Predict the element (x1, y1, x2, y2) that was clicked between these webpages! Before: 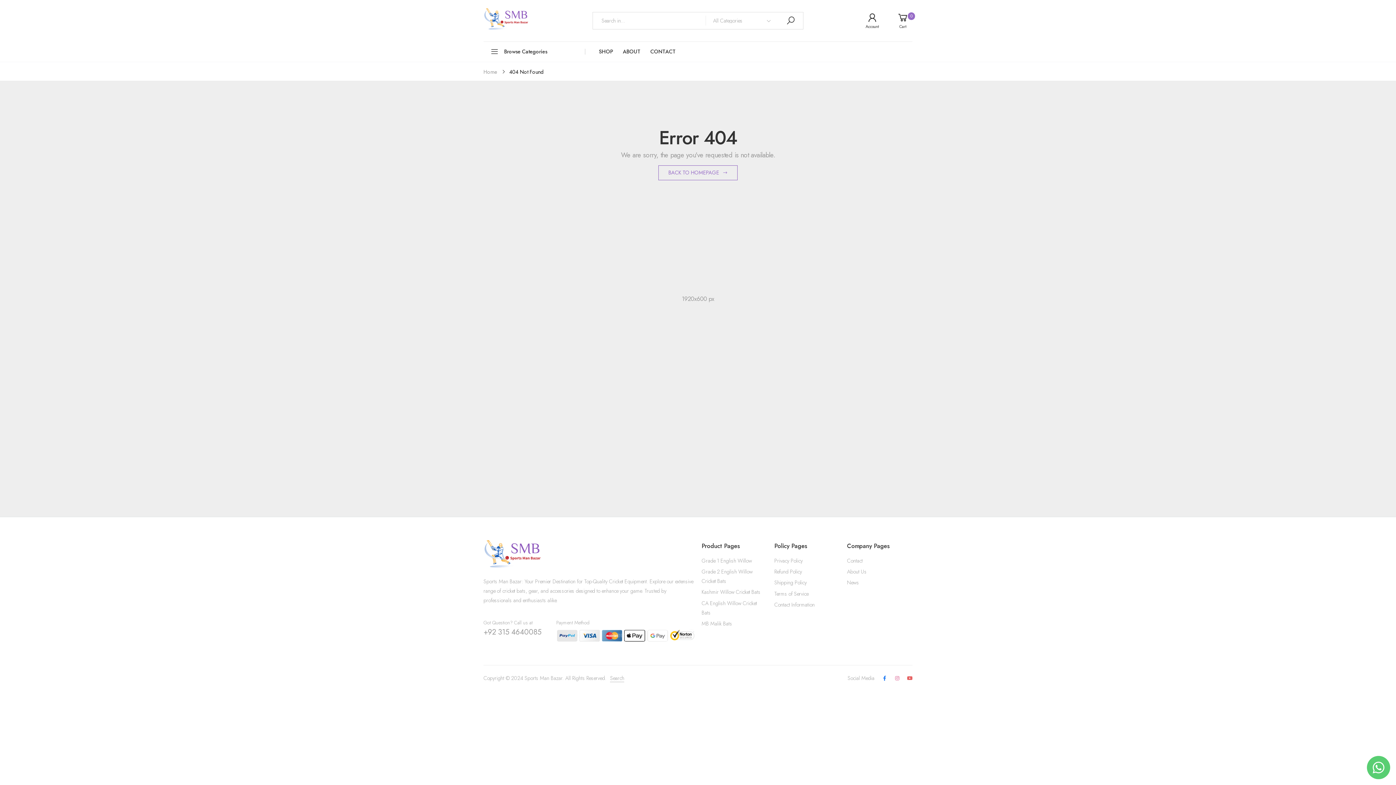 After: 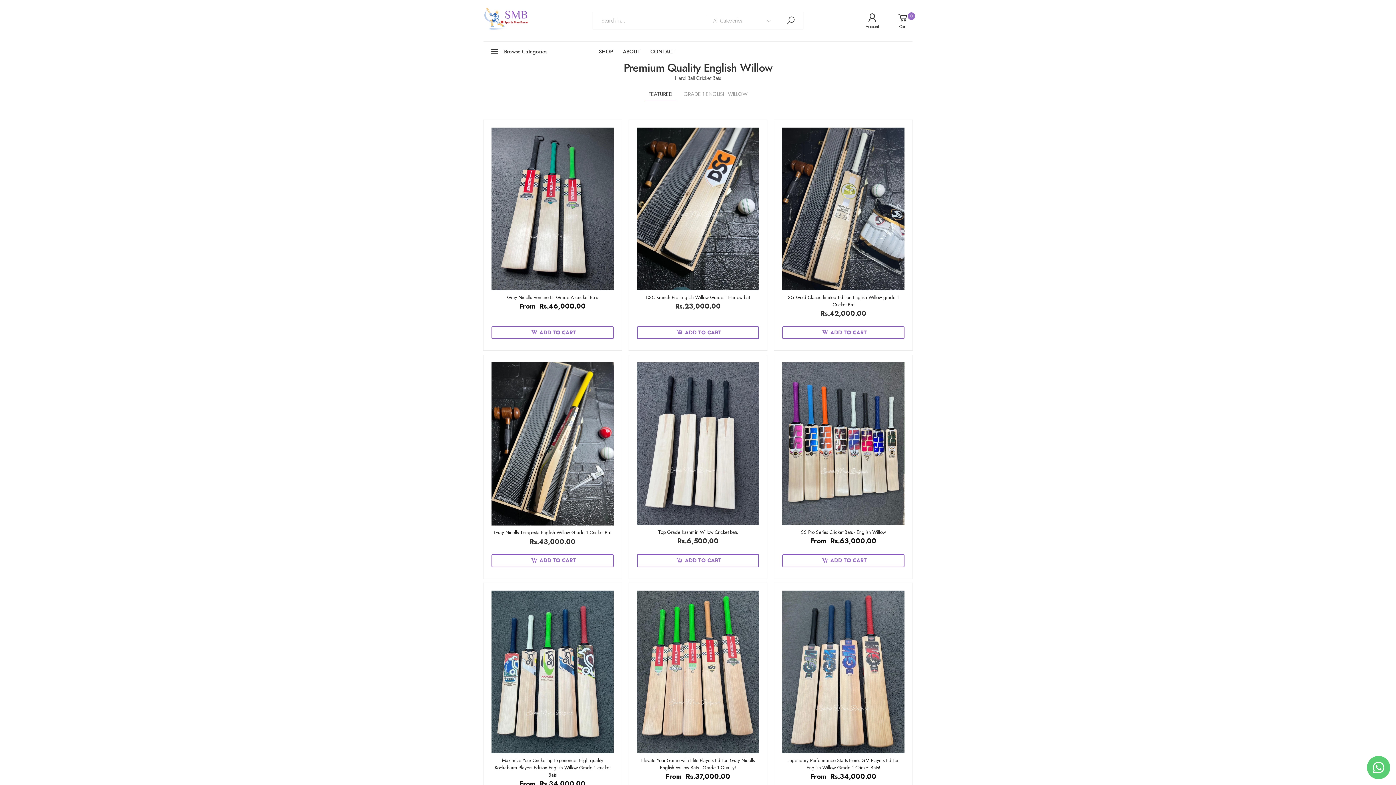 Action: bbox: (483, 542, 543, 577)